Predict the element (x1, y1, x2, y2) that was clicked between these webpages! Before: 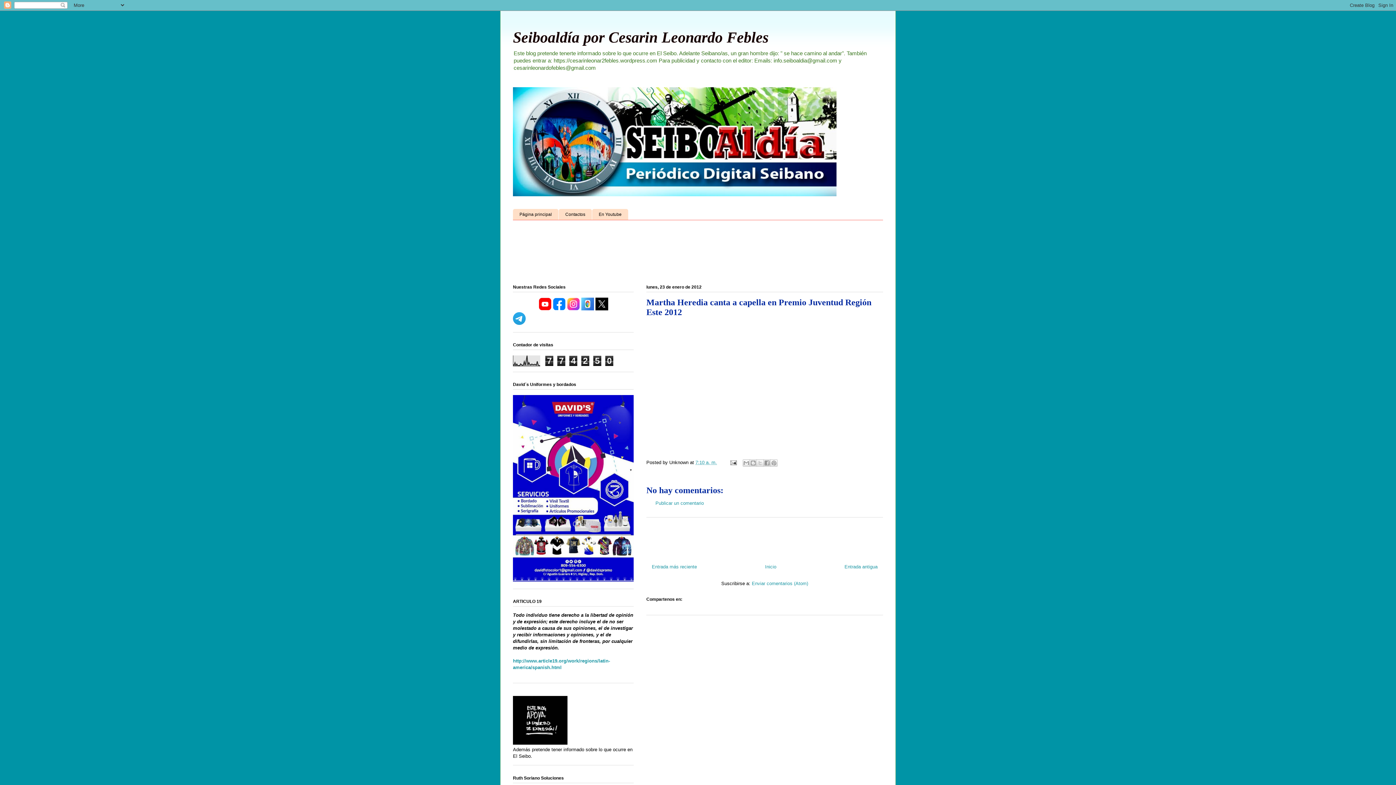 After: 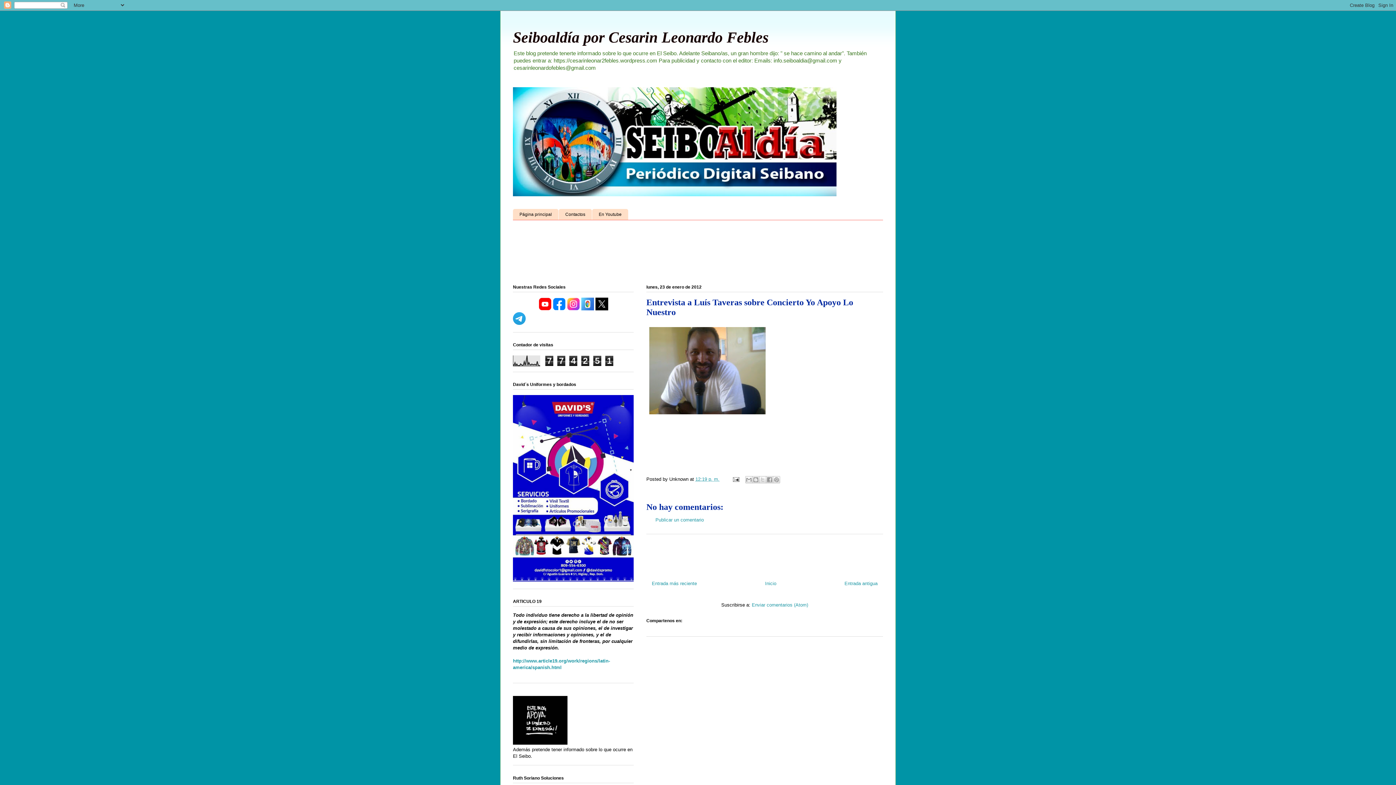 Action: label: Entrada más reciente bbox: (652, 564, 697, 569)